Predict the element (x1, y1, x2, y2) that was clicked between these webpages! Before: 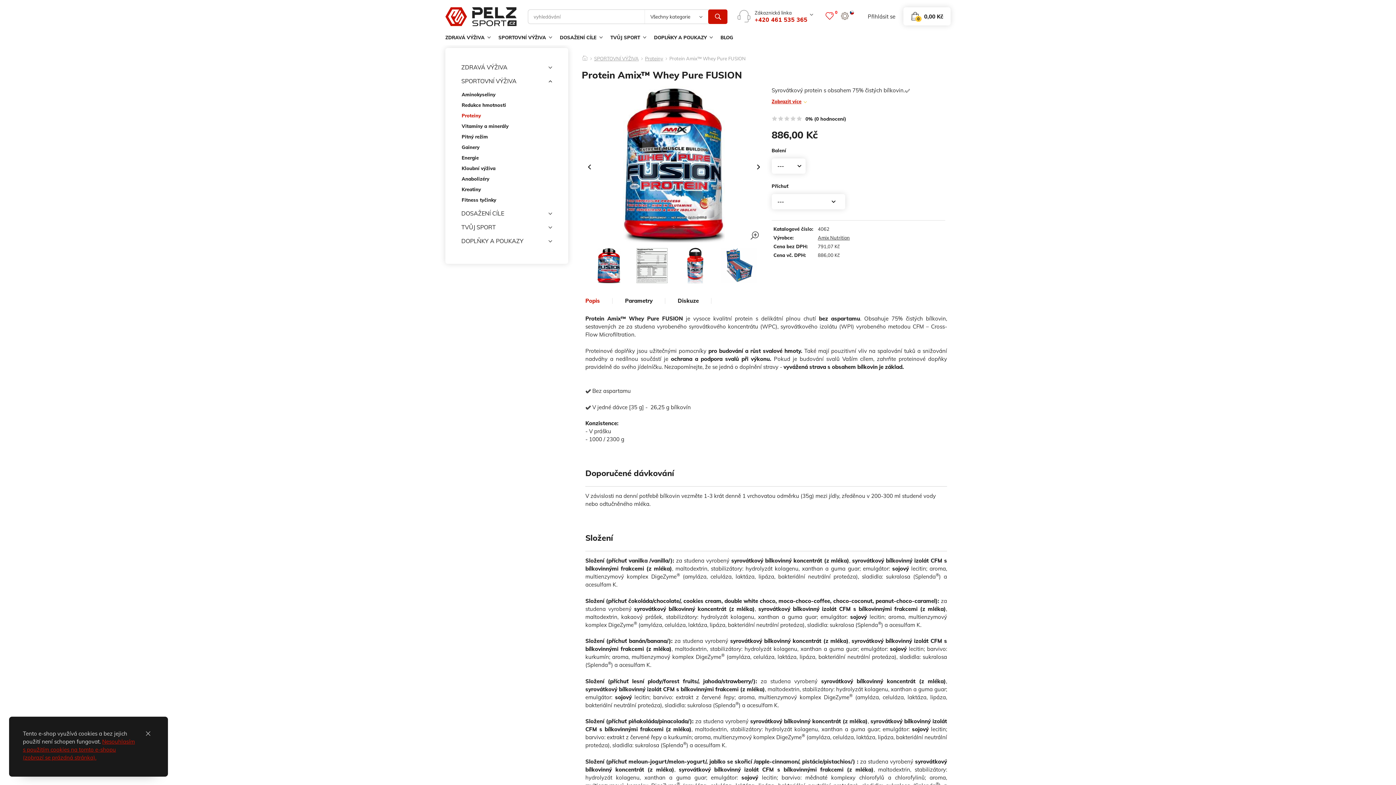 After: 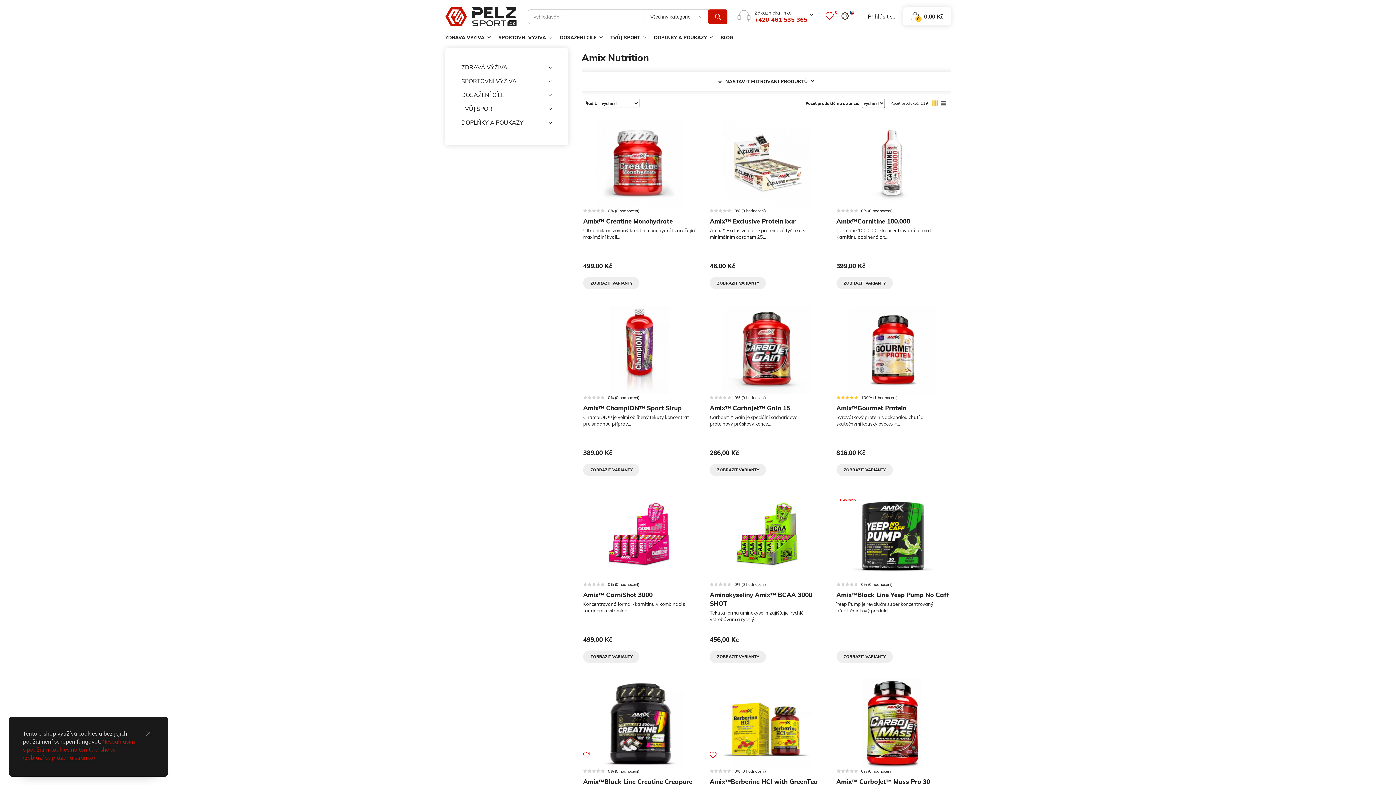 Action: bbox: (818, 234, 850, 240) label: Amix Nutrition